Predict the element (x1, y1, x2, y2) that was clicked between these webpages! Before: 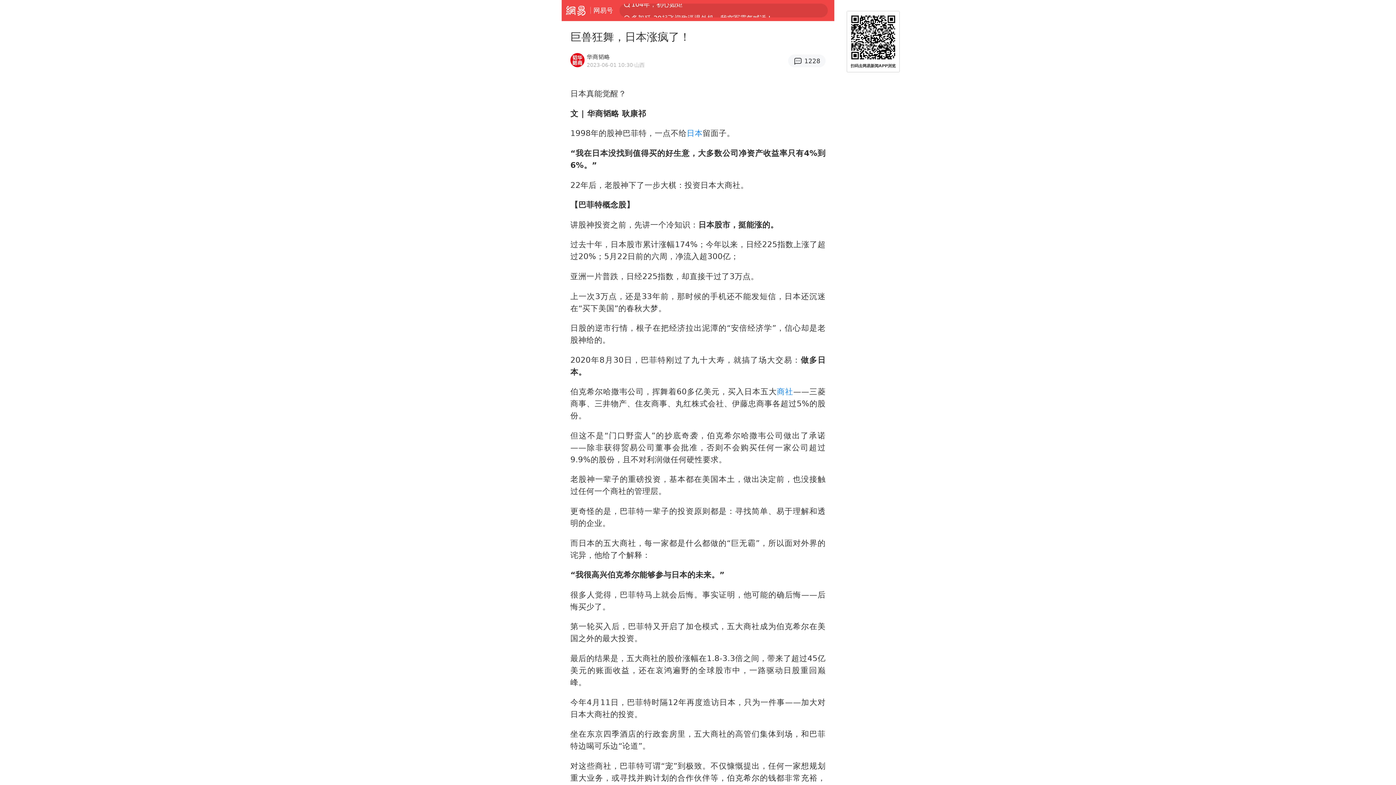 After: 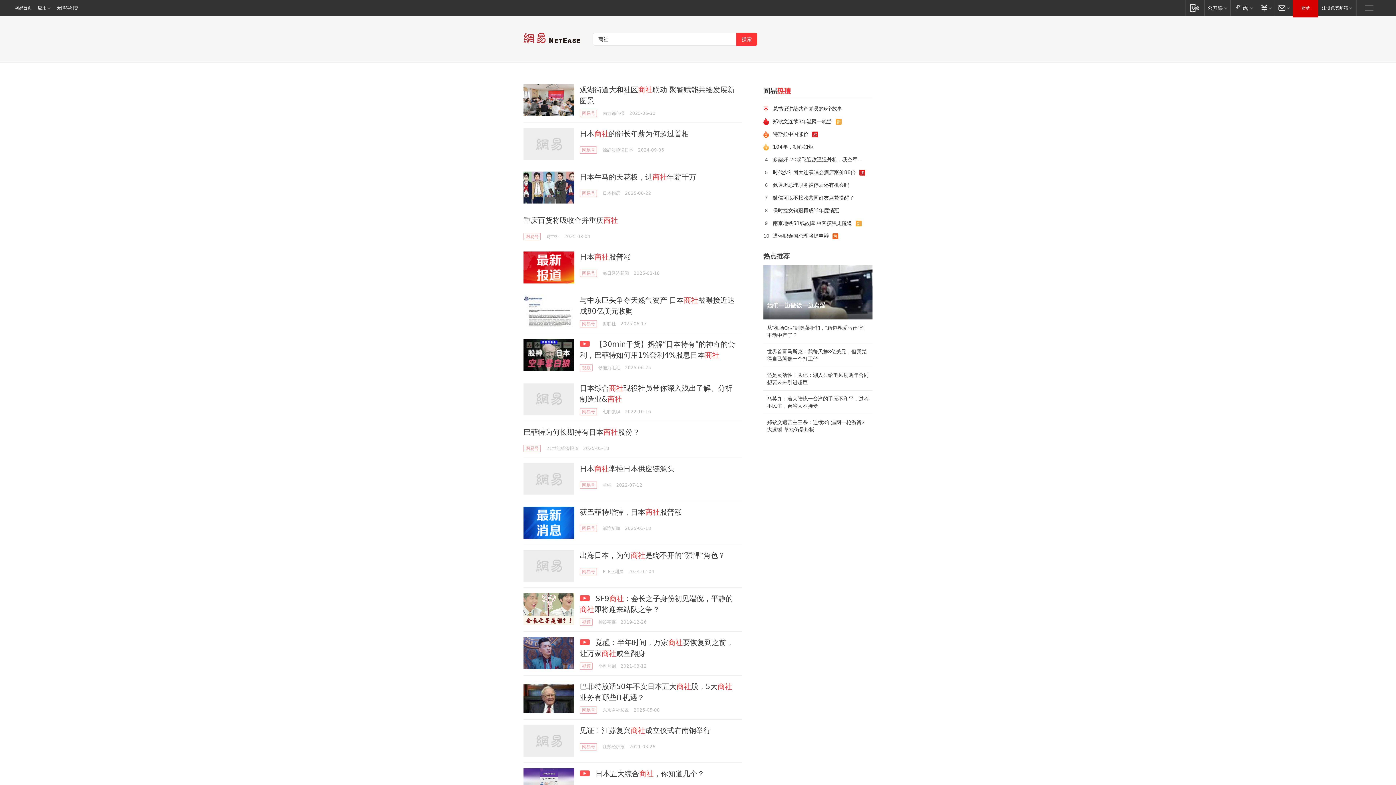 Action: bbox: (777, 387, 793, 396) label: 商社